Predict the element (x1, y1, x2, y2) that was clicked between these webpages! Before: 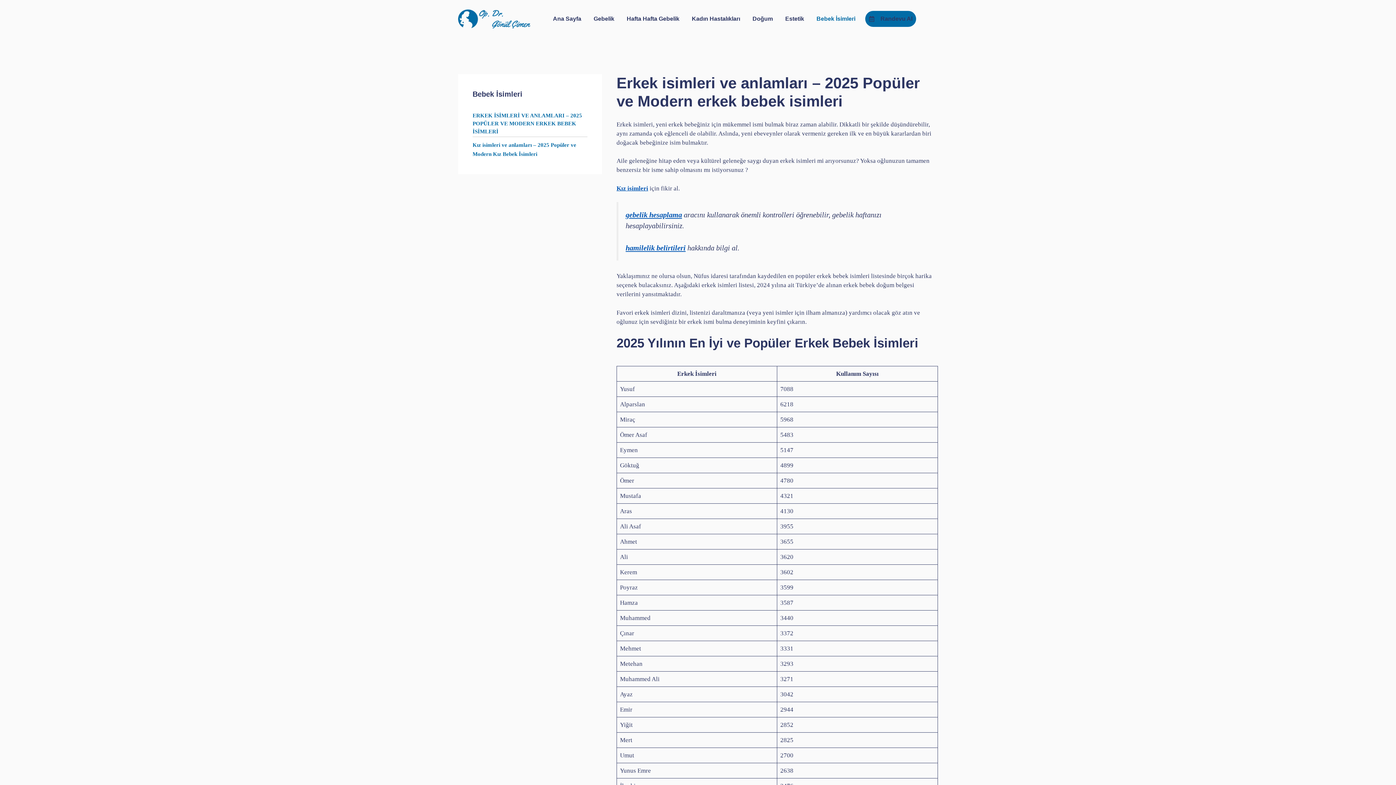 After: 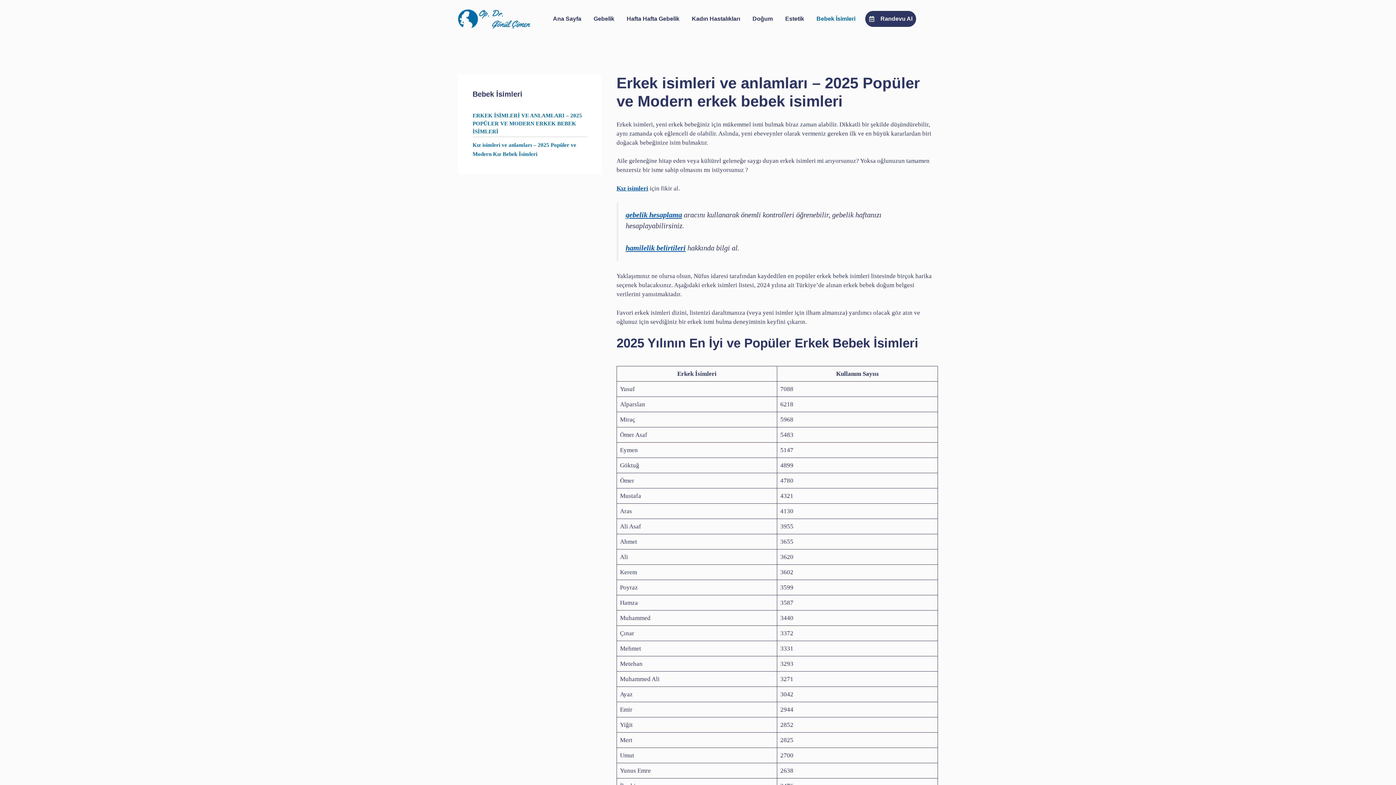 Action: bbox: (865, 10, 916, 26) label: Randevu